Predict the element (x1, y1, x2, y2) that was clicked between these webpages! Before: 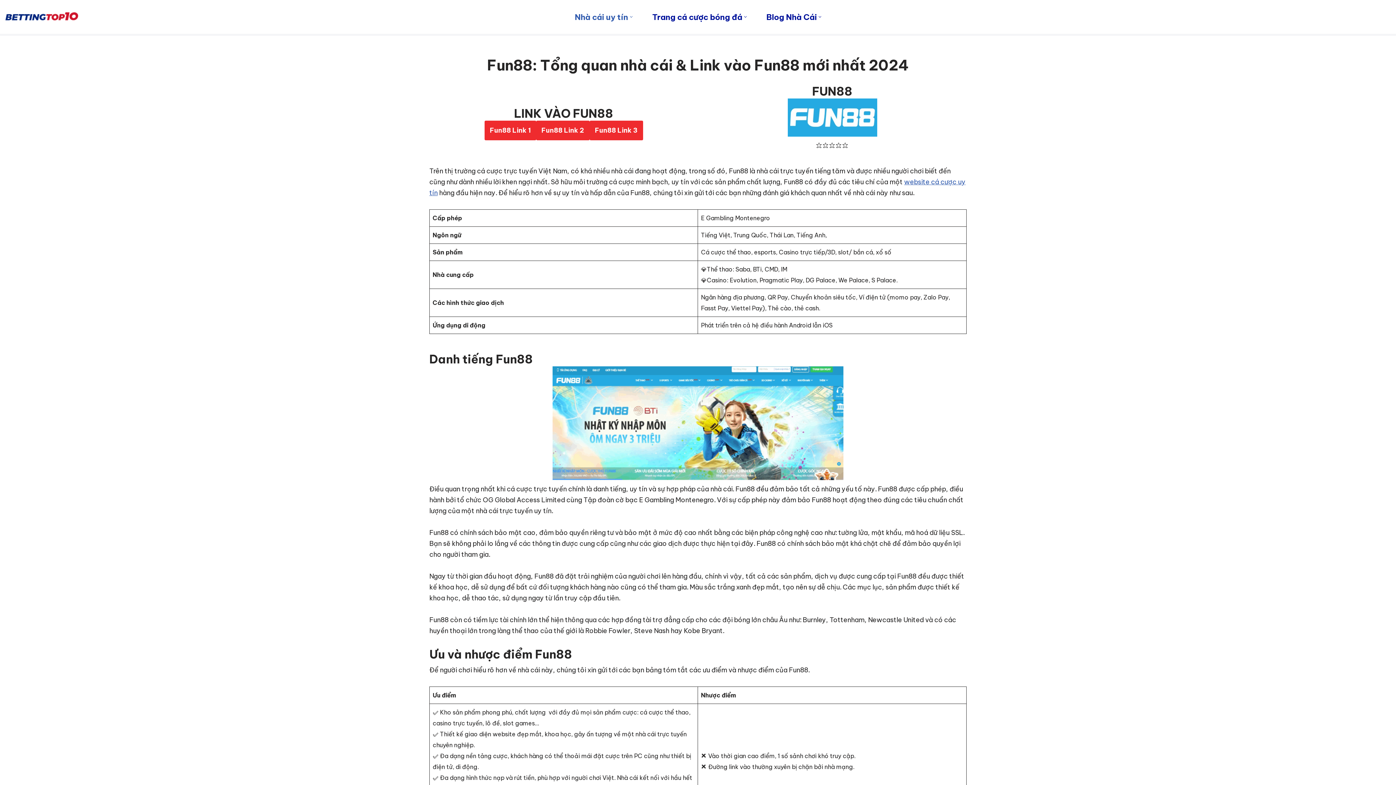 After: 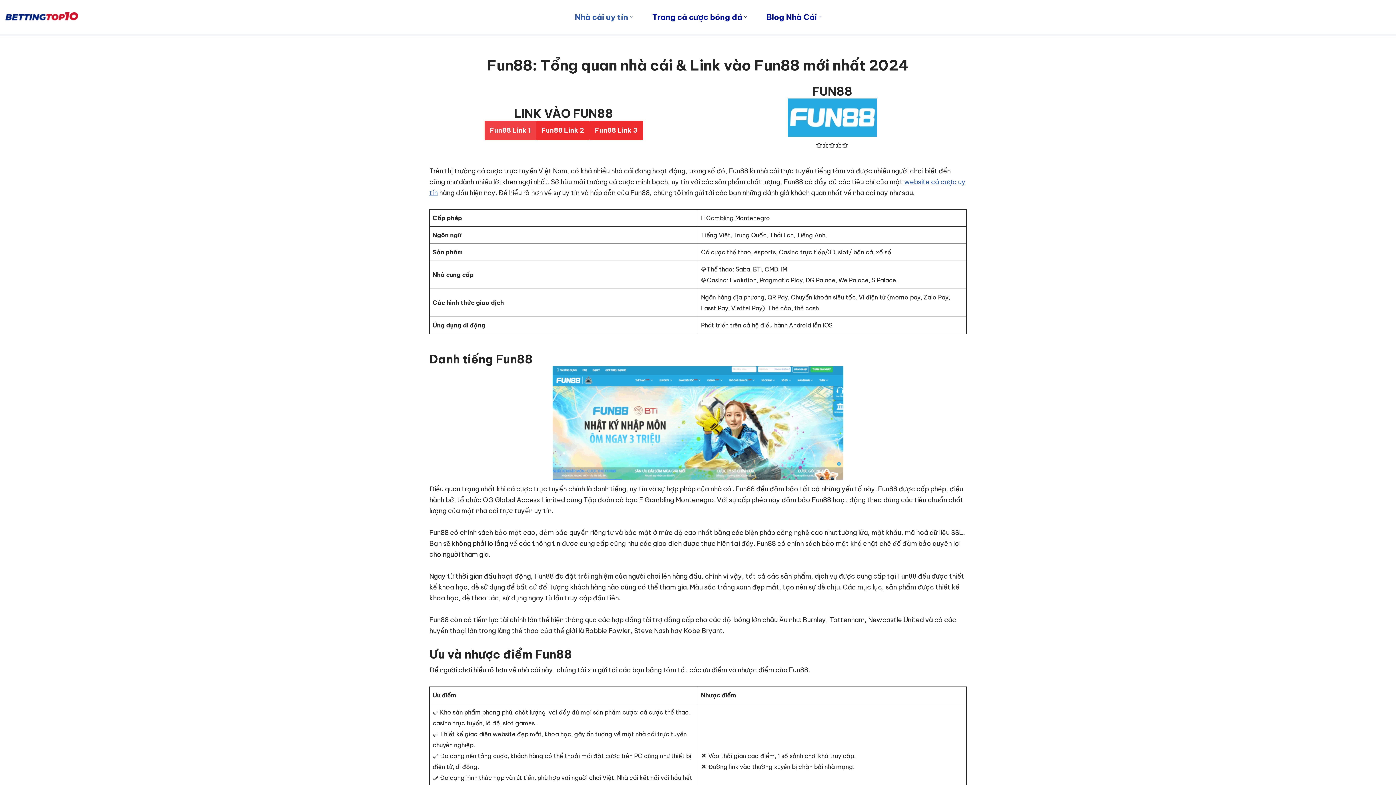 Action: bbox: (484, 120, 536, 140) label: Fun88 Link 1